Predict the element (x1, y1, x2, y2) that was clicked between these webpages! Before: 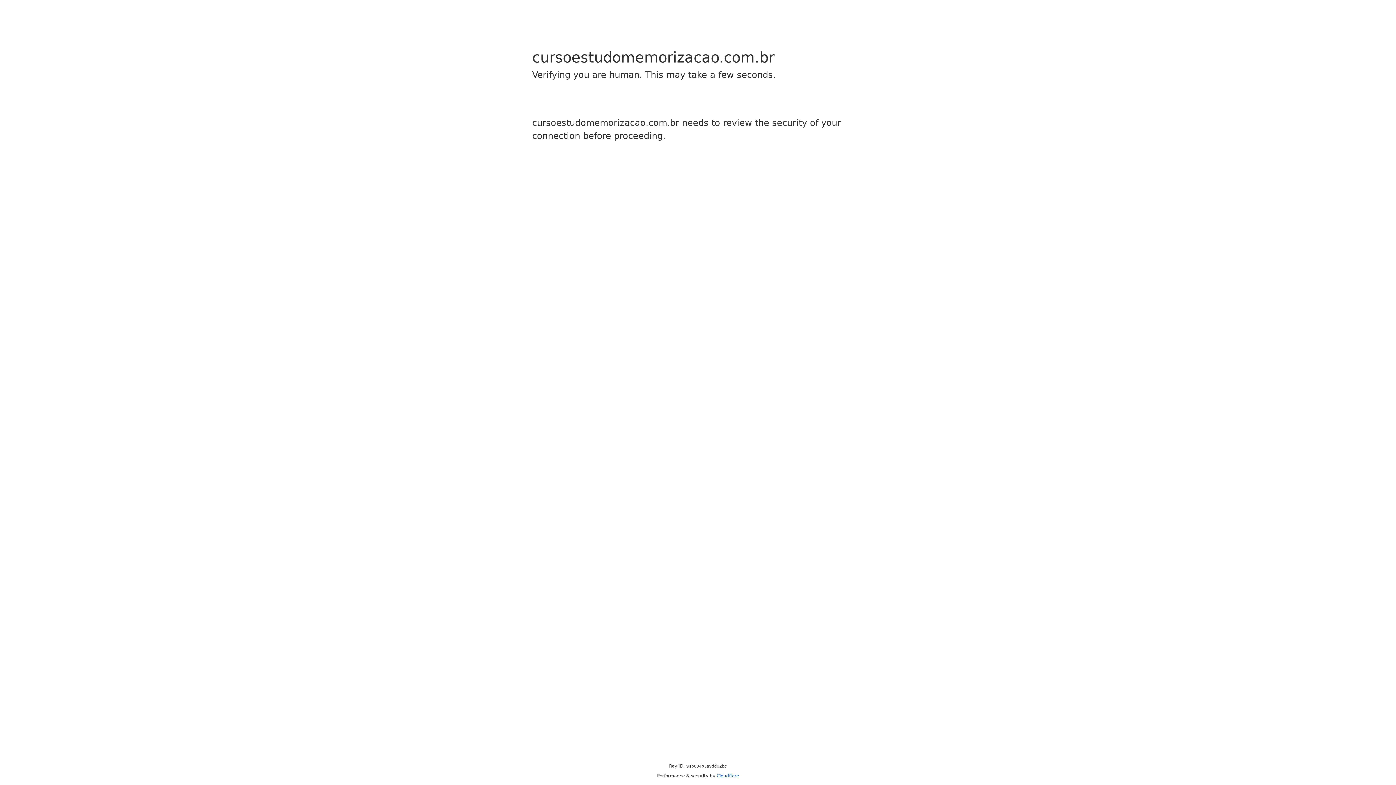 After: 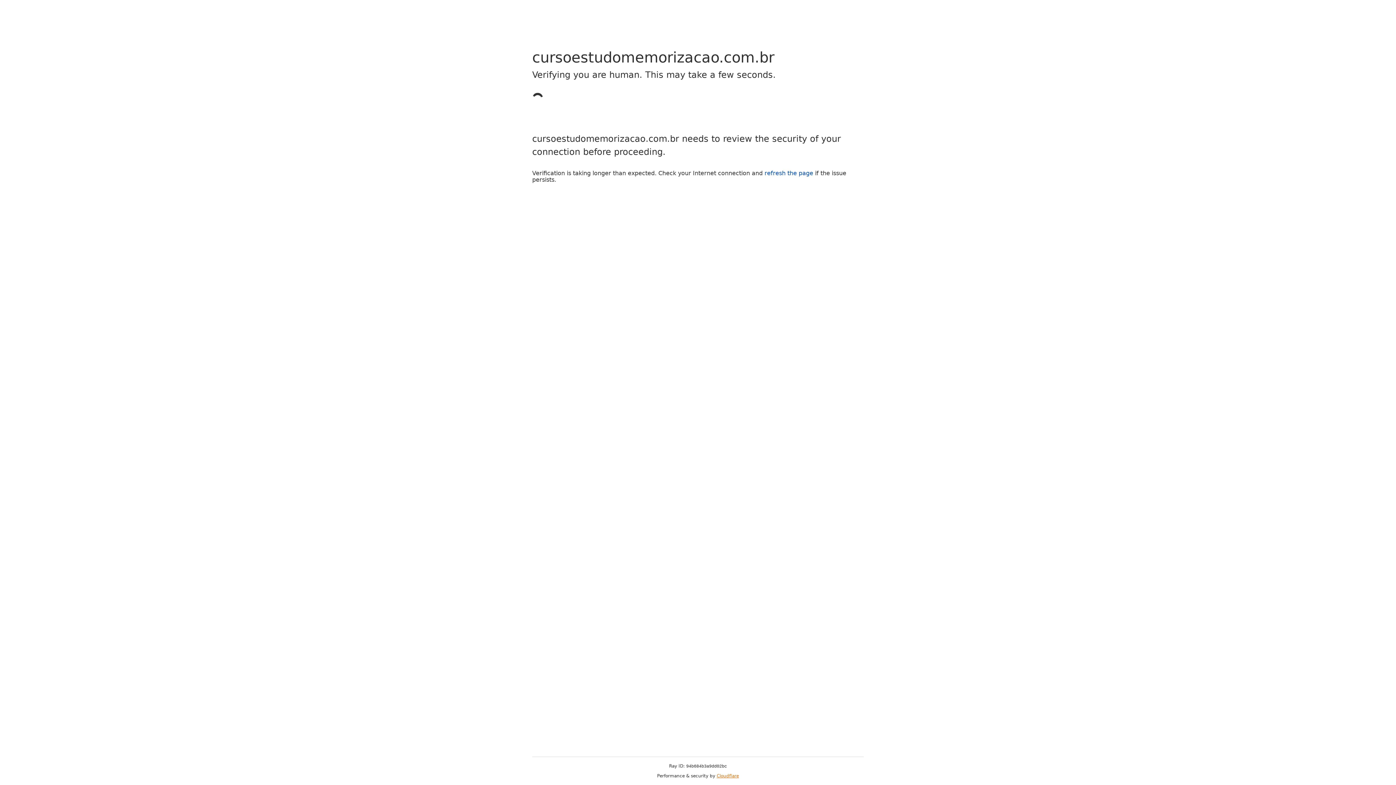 Action: label: Cloudflare bbox: (716, 773, 739, 778)